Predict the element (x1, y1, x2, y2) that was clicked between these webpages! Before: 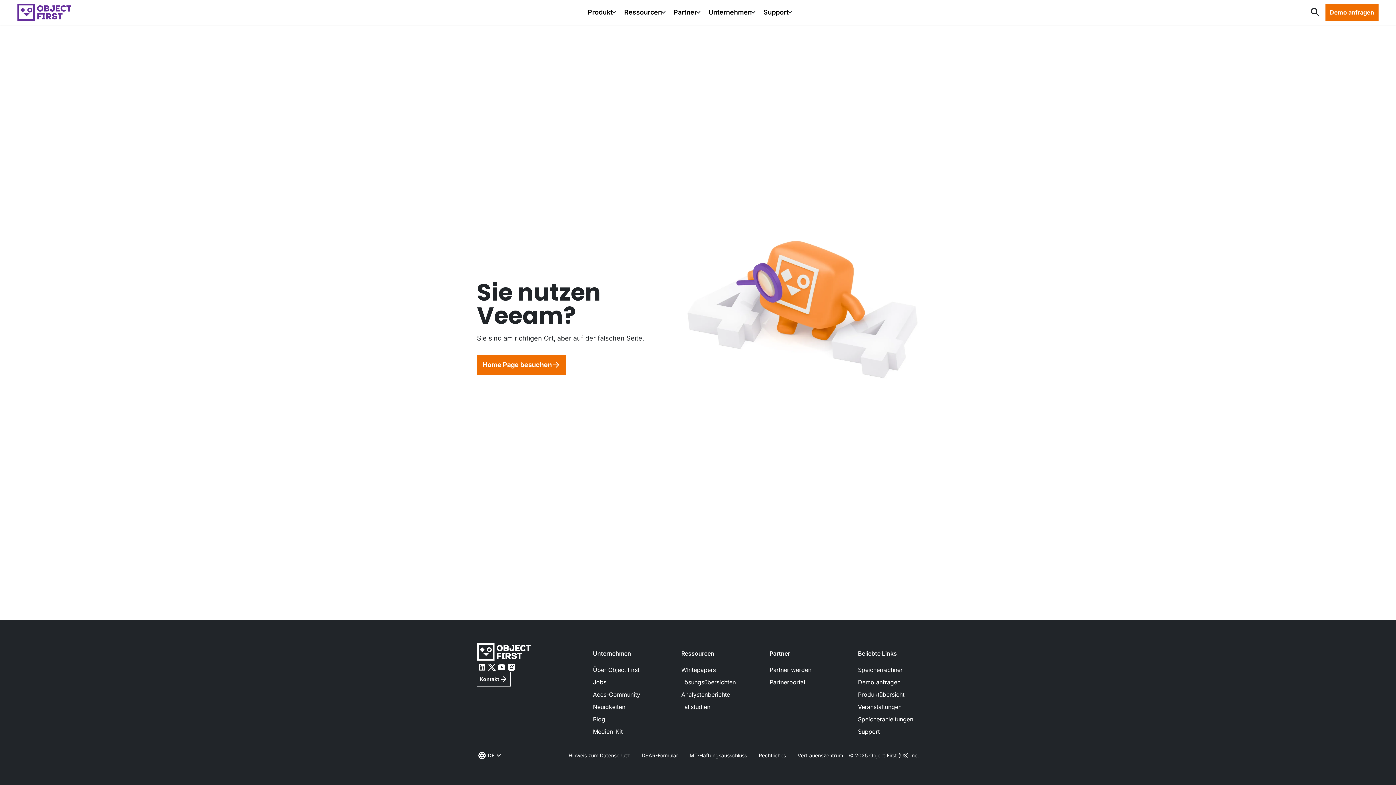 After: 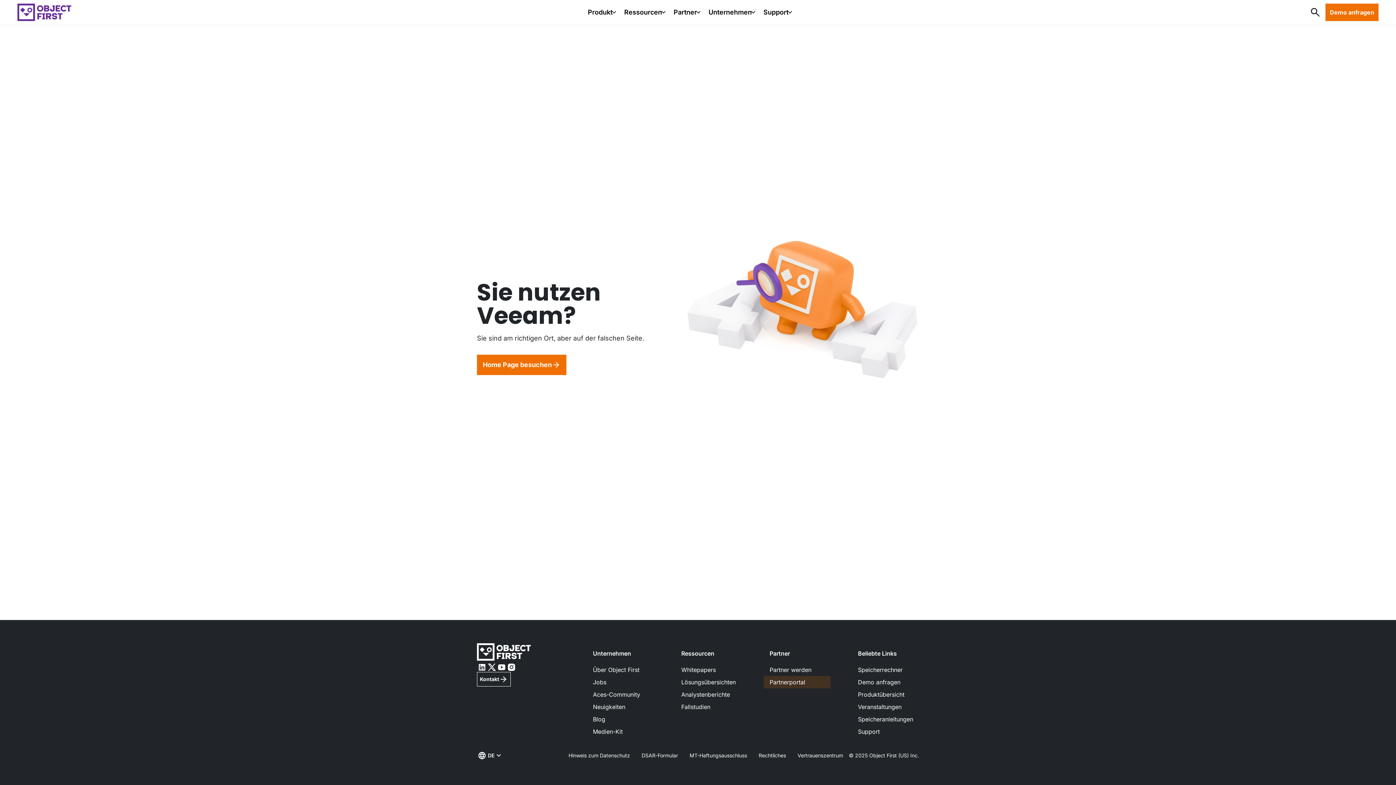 Action: bbox: (766, 676, 832, 688) label: Partnerportal